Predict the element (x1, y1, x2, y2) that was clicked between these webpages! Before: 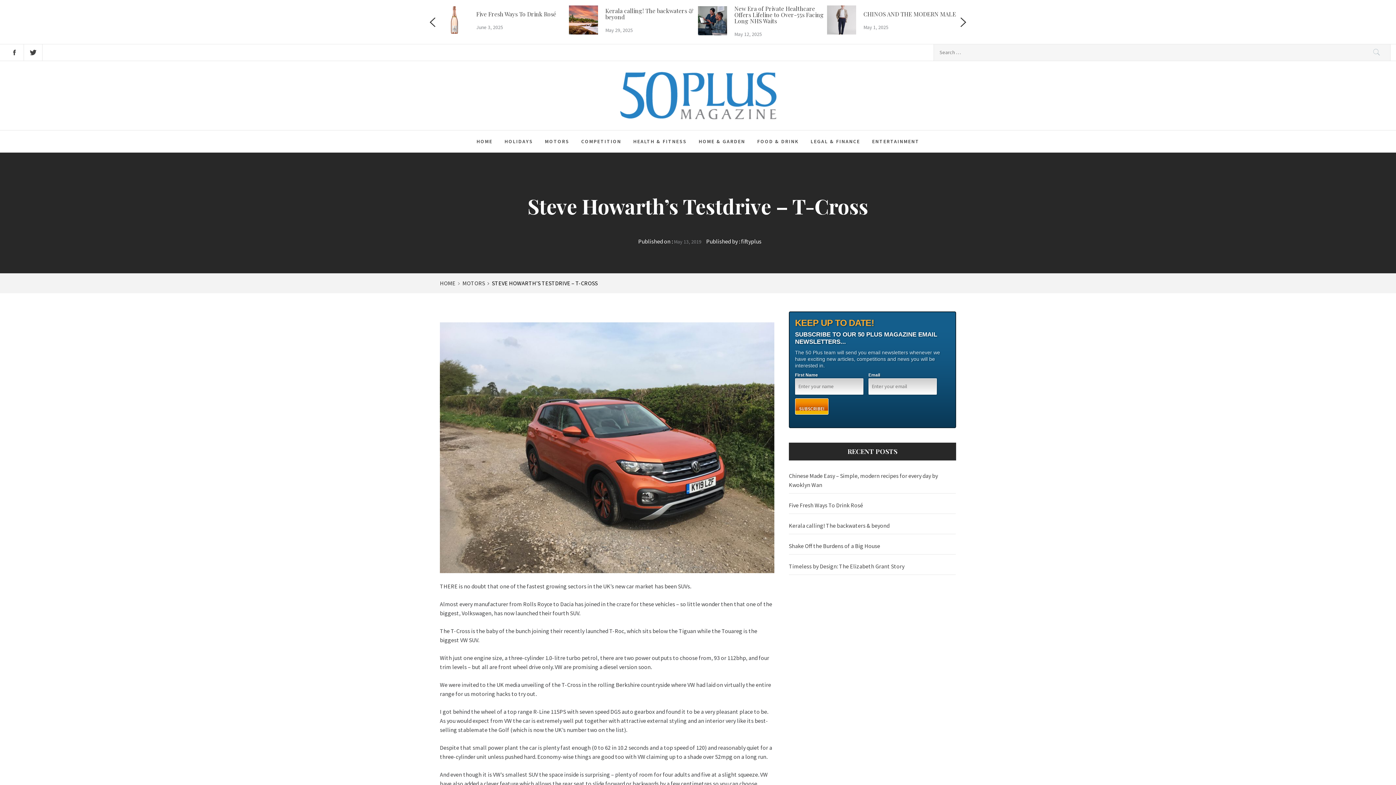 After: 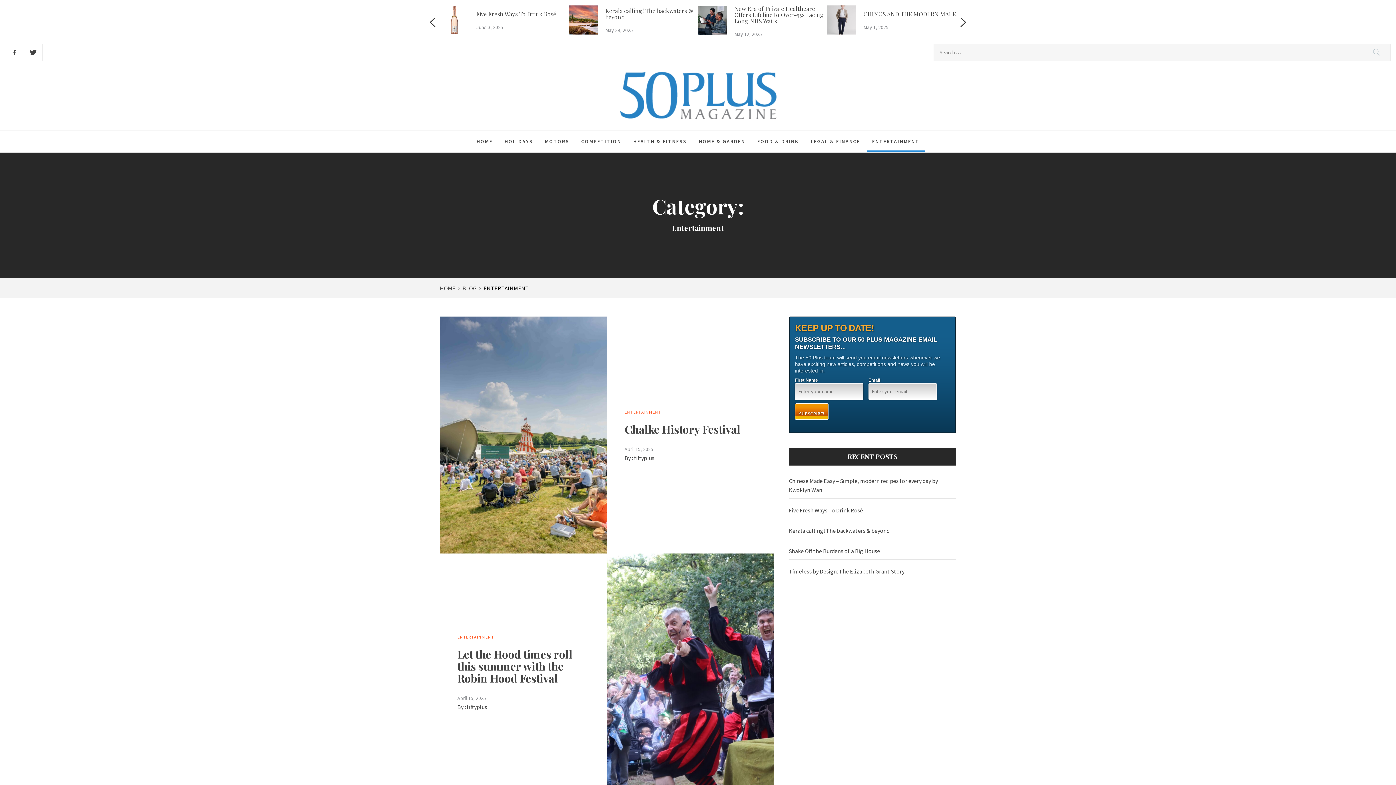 Action: bbox: (866, 130, 925, 152) label: ENTERTAINMENT